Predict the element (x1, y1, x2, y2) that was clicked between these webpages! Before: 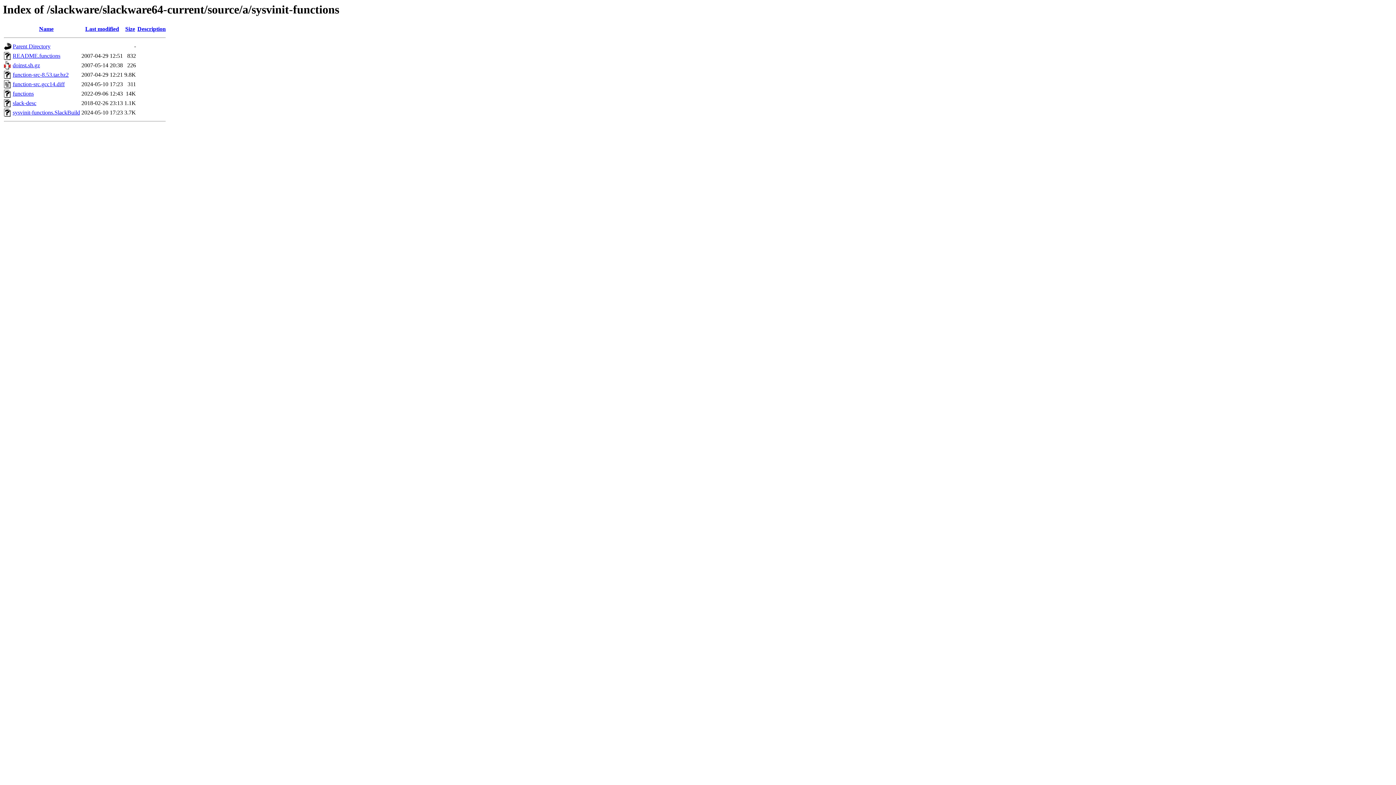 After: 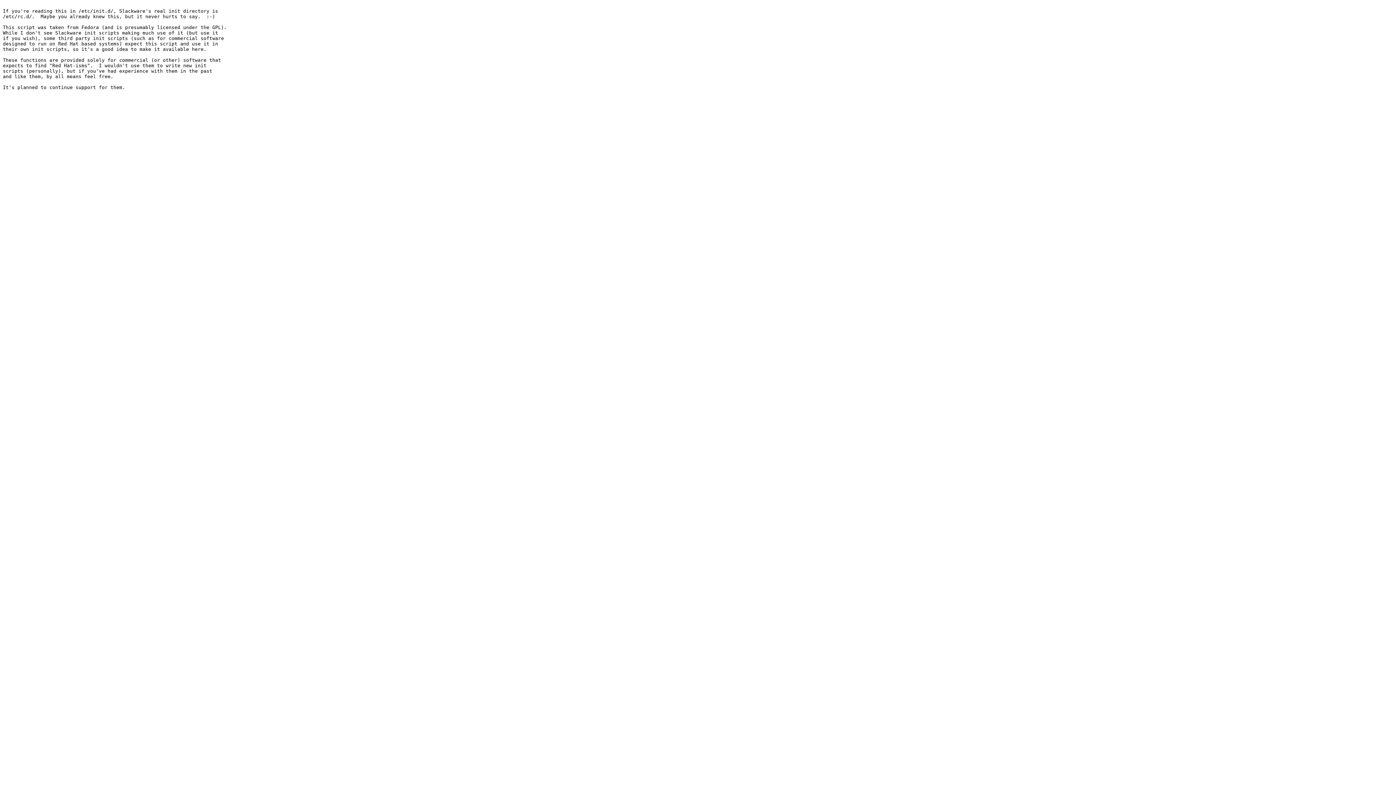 Action: bbox: (12, 52, 60, 59) label: README.functions